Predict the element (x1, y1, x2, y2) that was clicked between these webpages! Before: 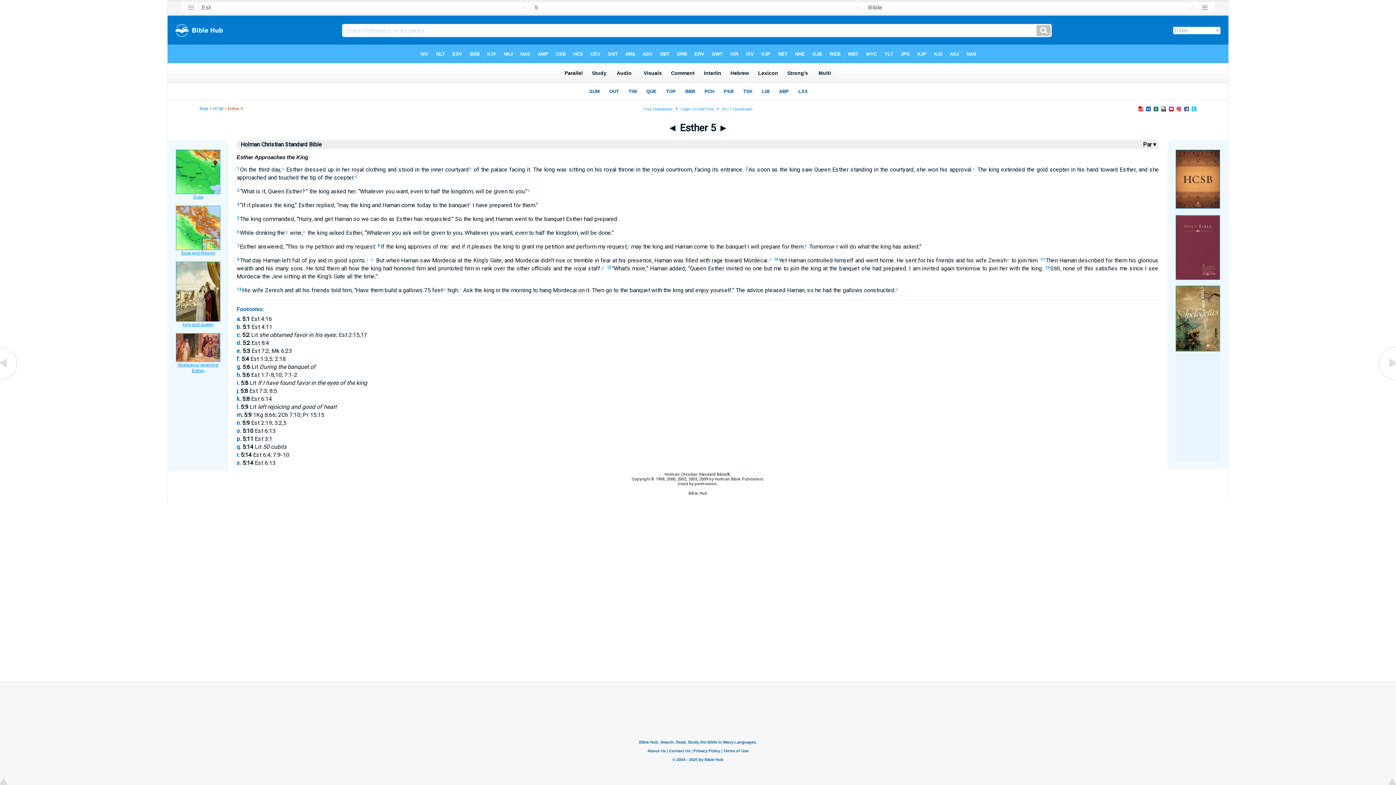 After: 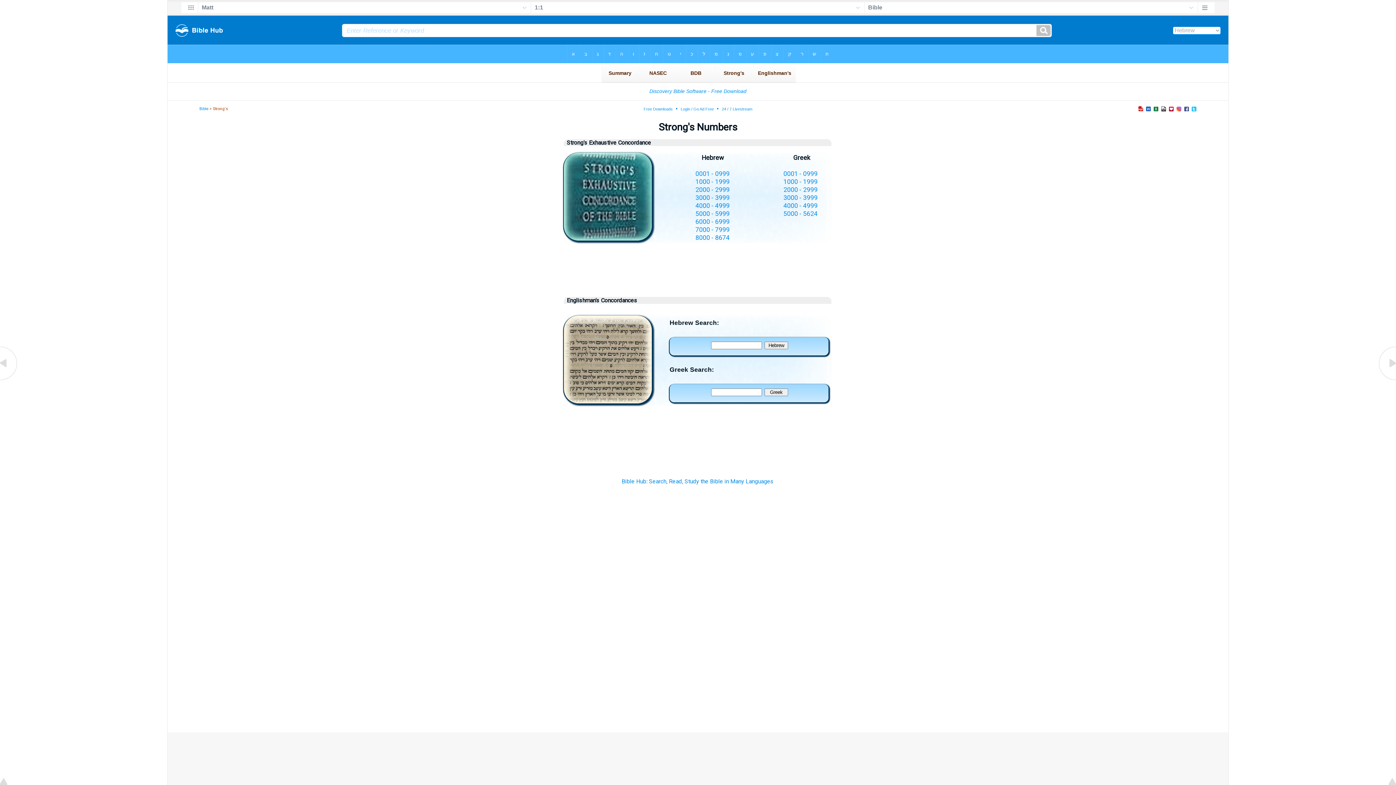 Action: bbox: (564, 243, 574, 250) label:  and